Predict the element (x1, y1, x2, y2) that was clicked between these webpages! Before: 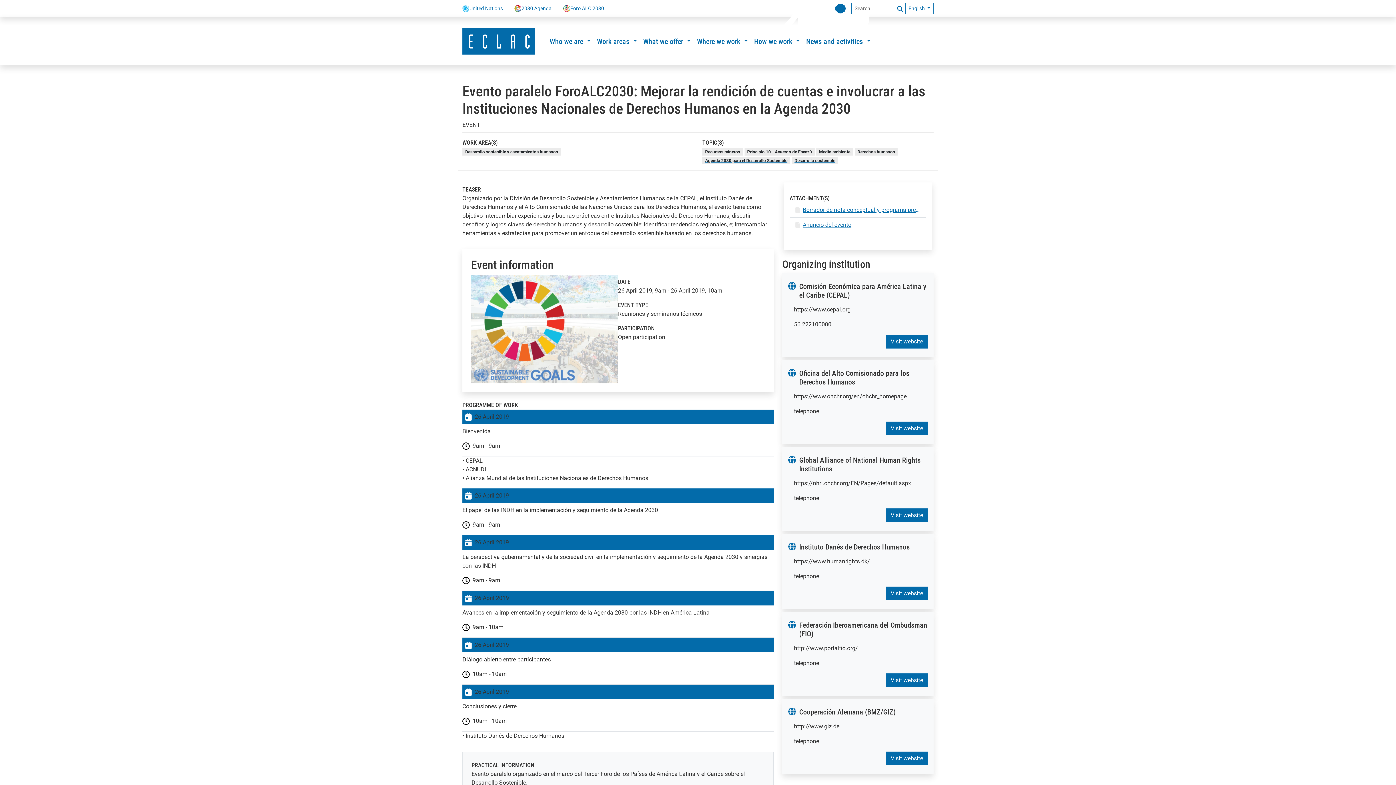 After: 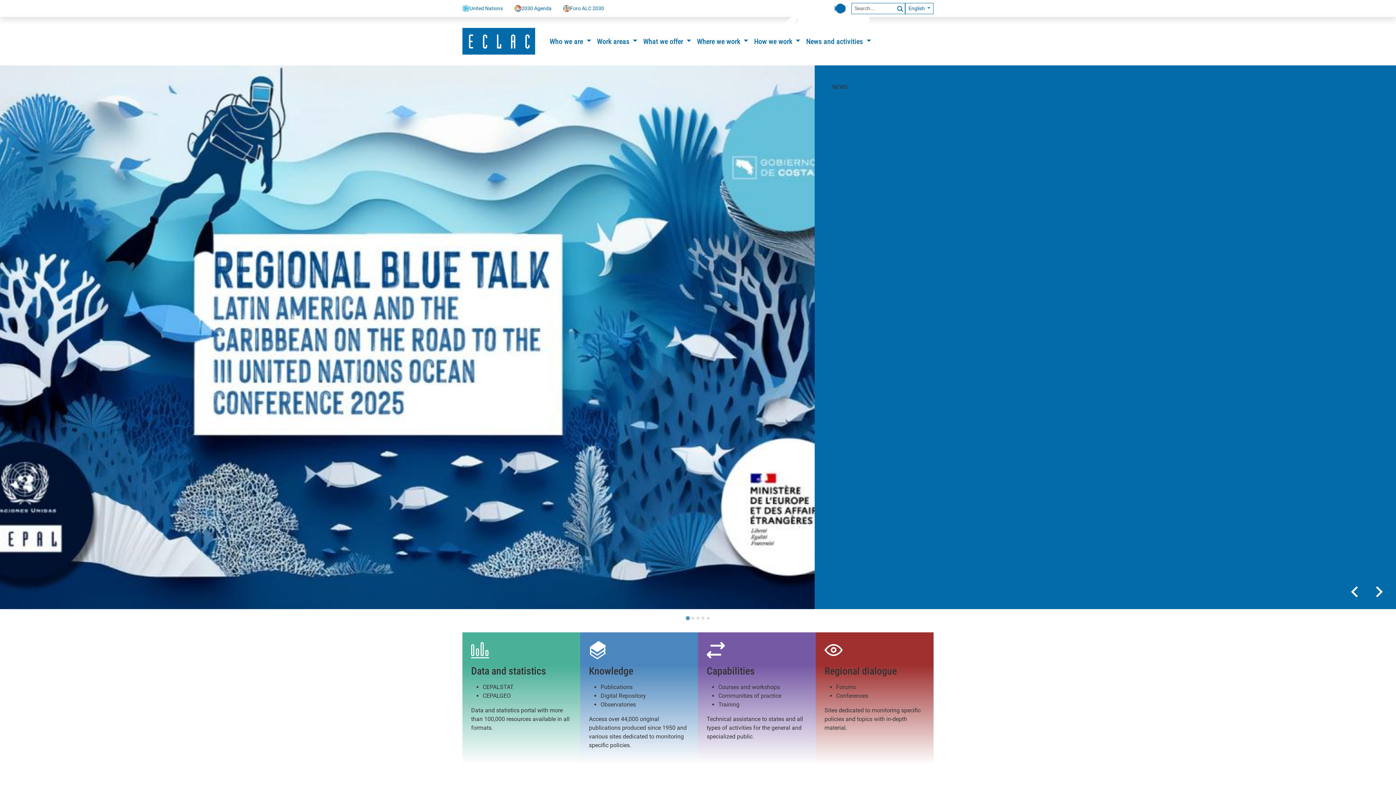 Action: bbox: (462, 27, 535, 54)